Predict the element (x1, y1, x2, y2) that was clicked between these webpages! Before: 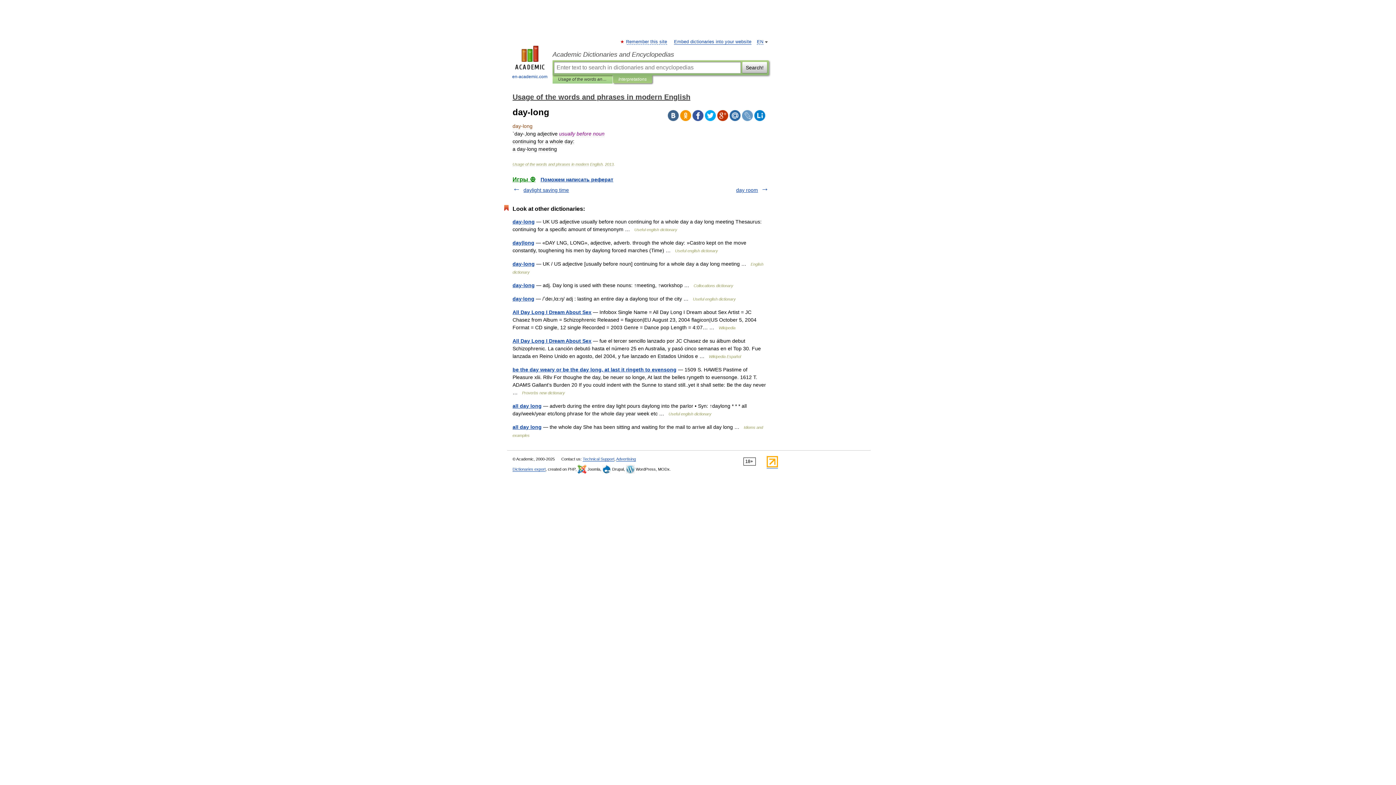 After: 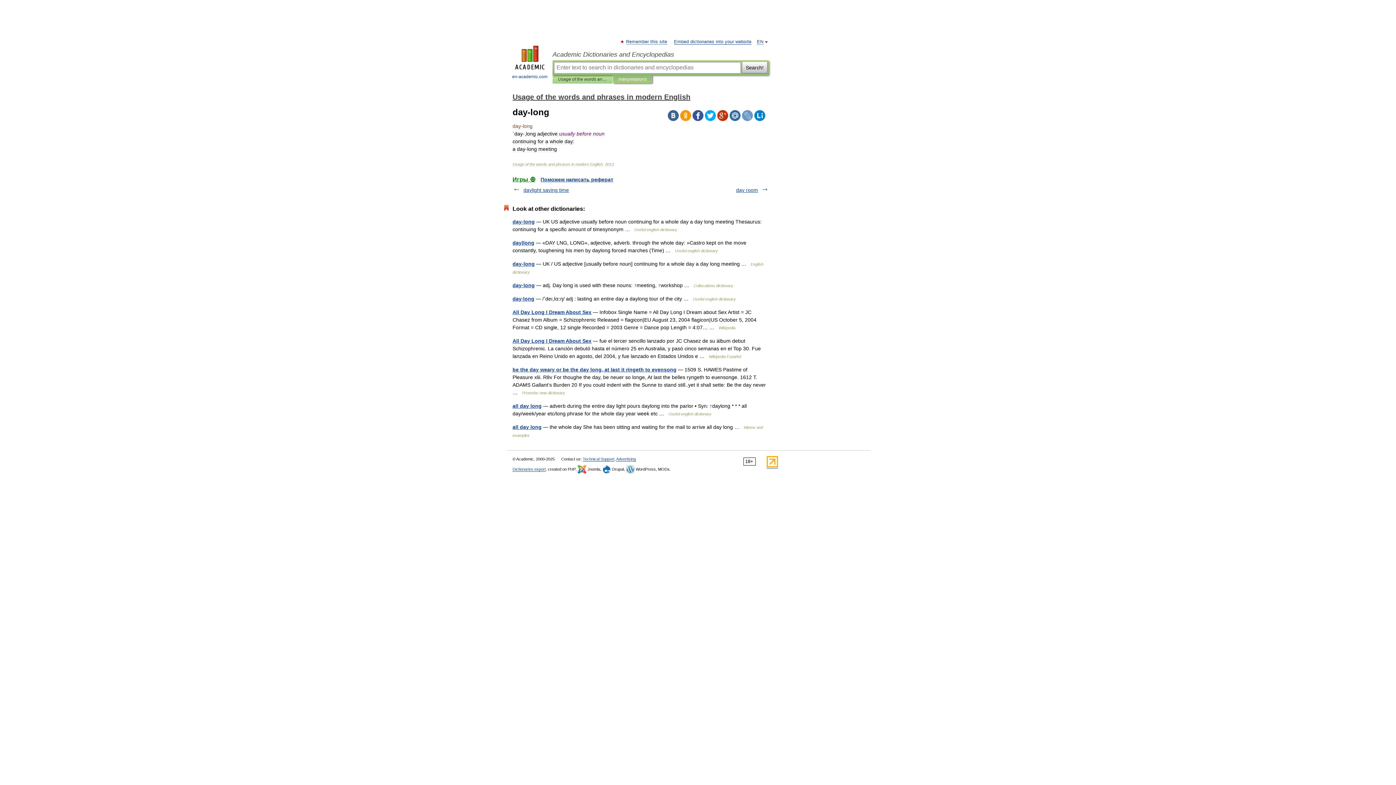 Action: bbox: (668, 110, 678, 121)